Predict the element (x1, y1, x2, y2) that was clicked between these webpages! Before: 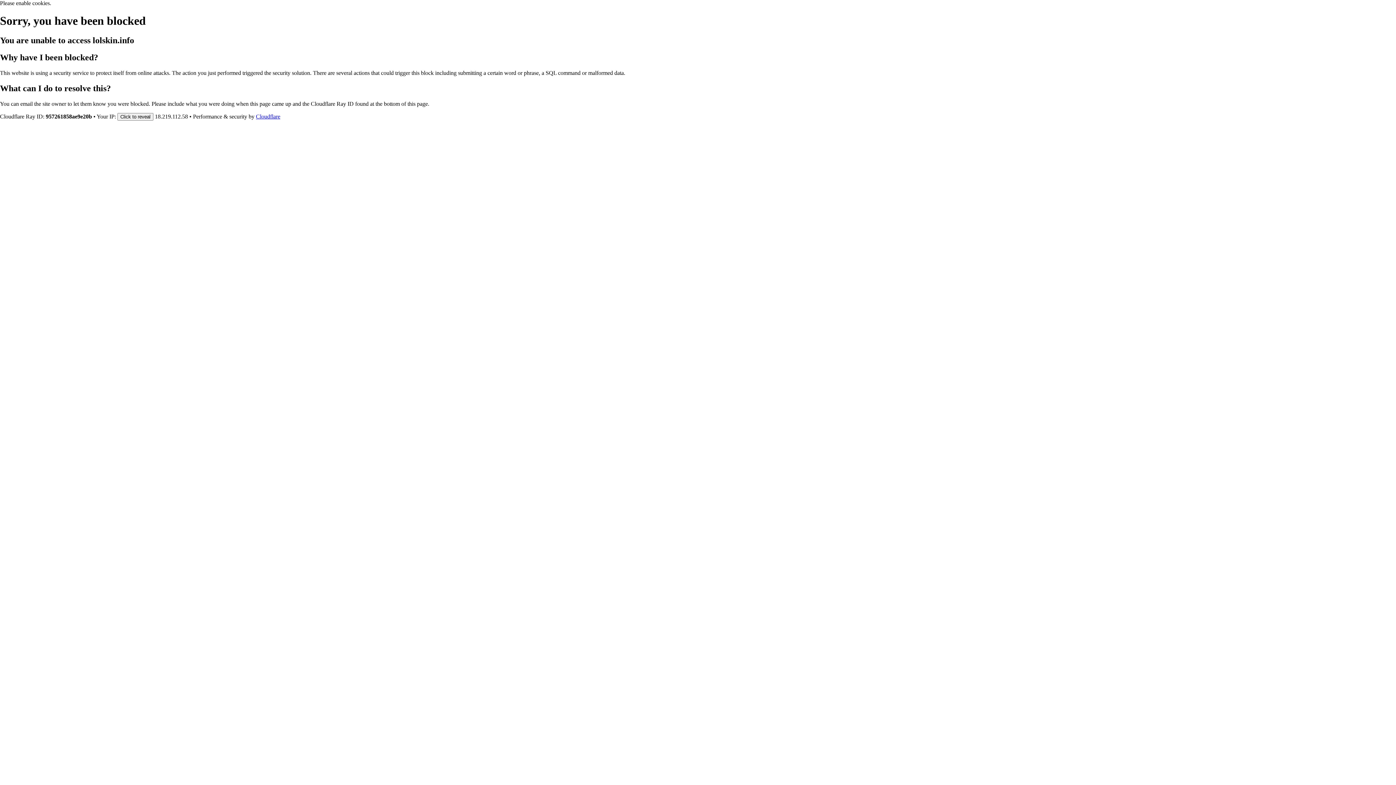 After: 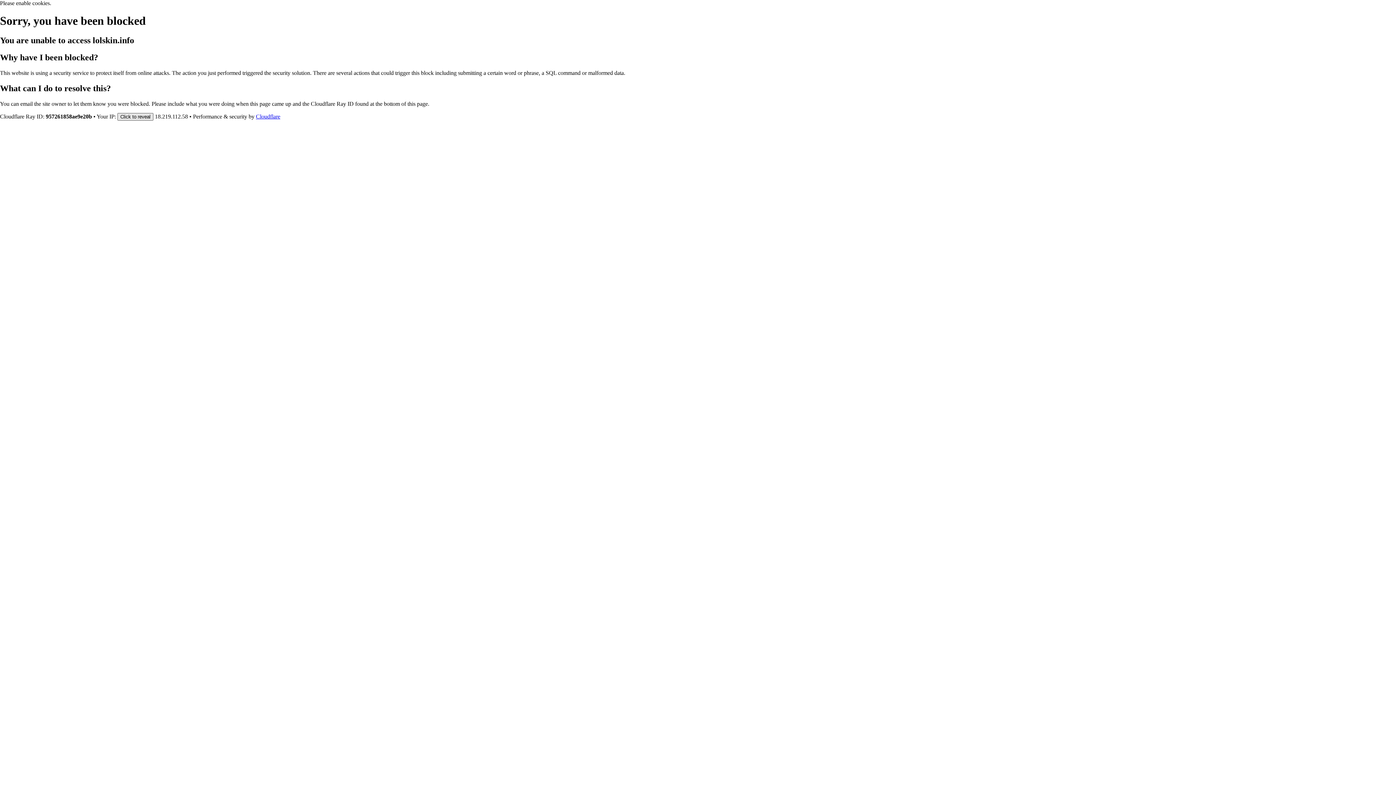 Action: label: Click to reveal bbox: (117, 112, 153, 120)